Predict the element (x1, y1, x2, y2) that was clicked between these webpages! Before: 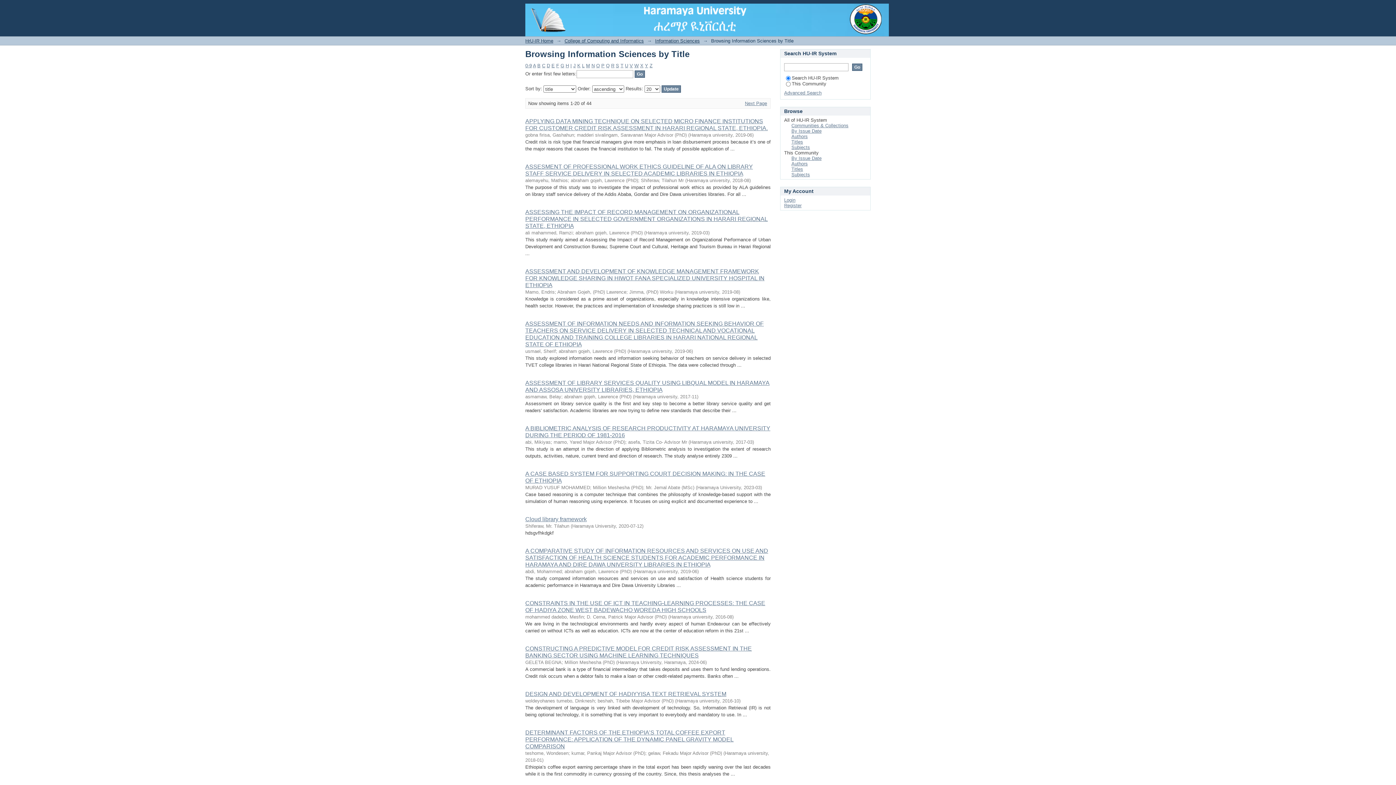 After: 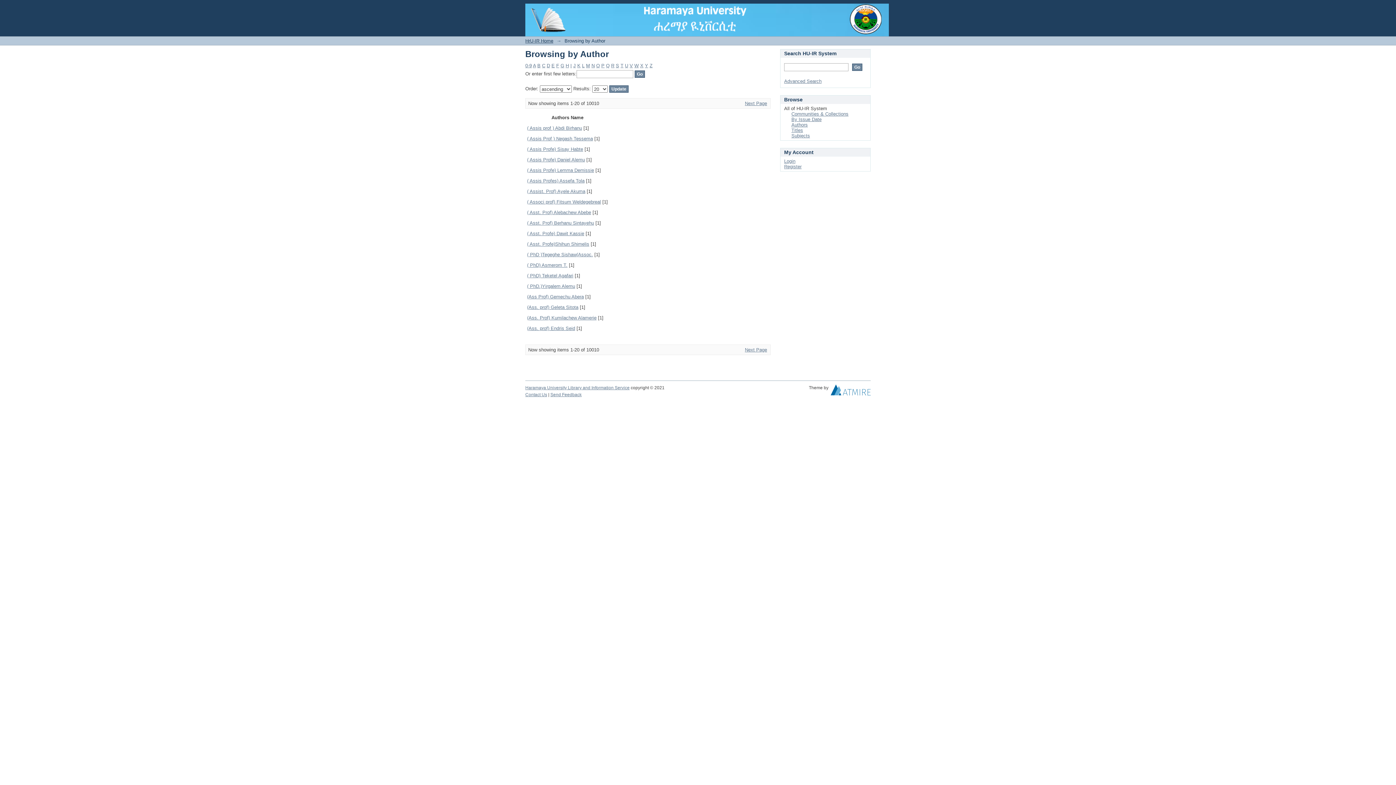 Action: label: Authors bbox: (791, 133, 808, 139)